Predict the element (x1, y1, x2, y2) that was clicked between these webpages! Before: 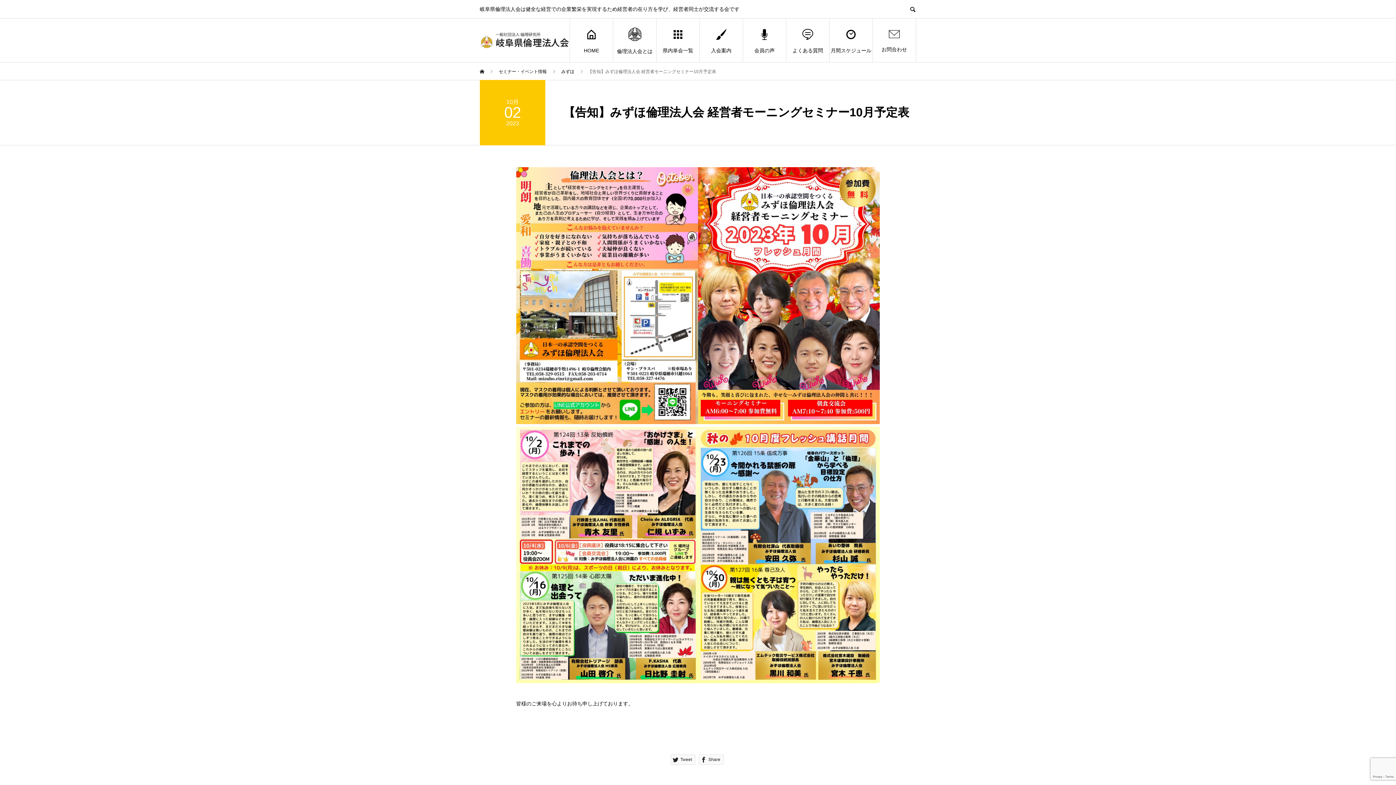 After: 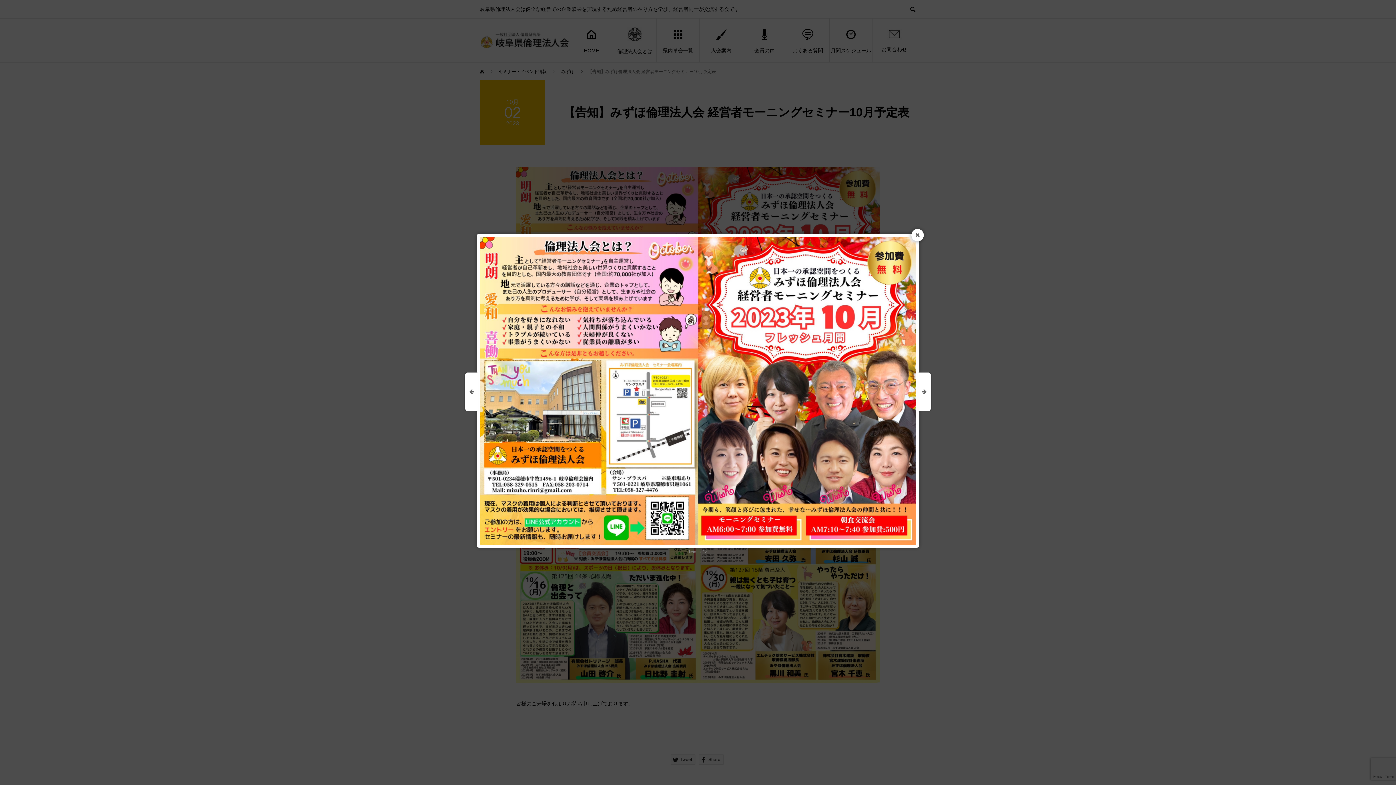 Action: bbox: (516, 167, 880, 424)